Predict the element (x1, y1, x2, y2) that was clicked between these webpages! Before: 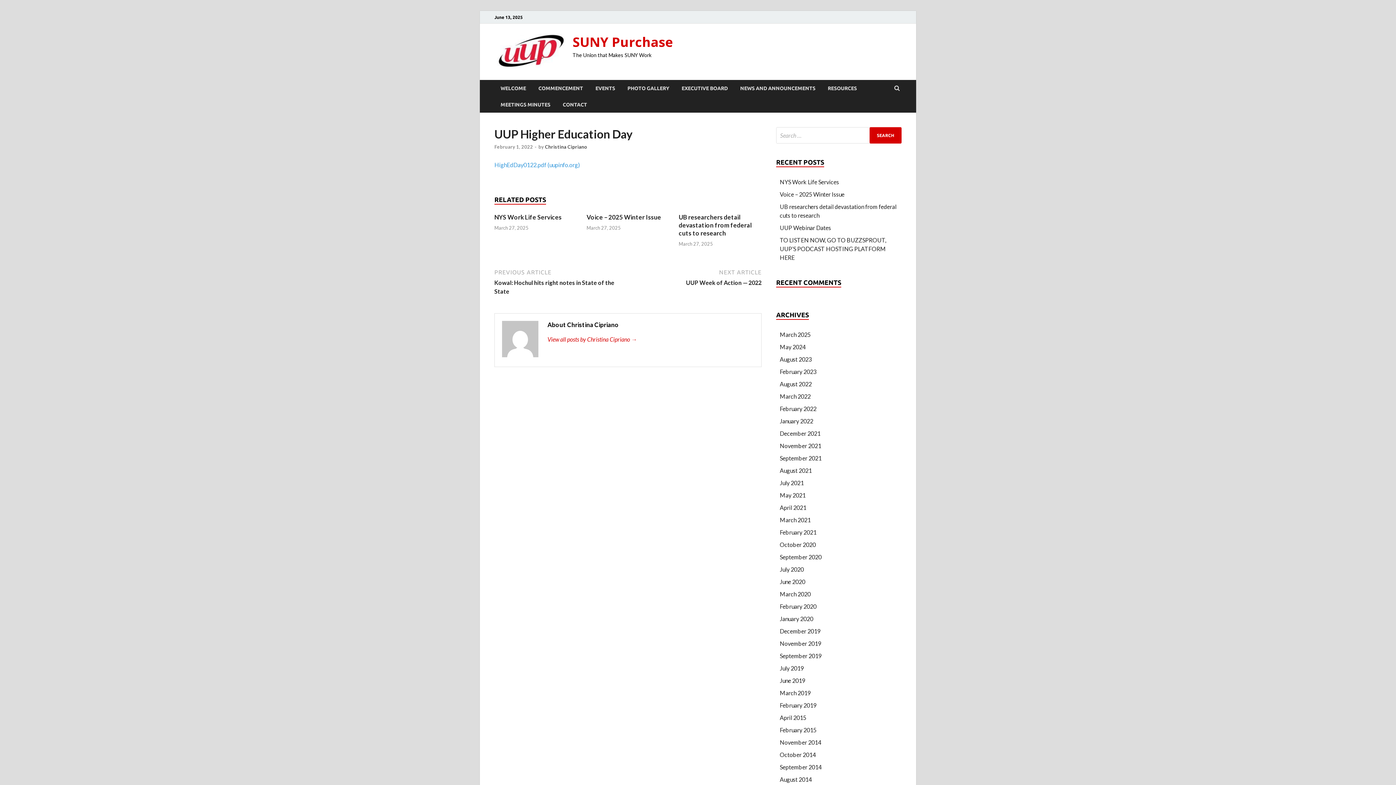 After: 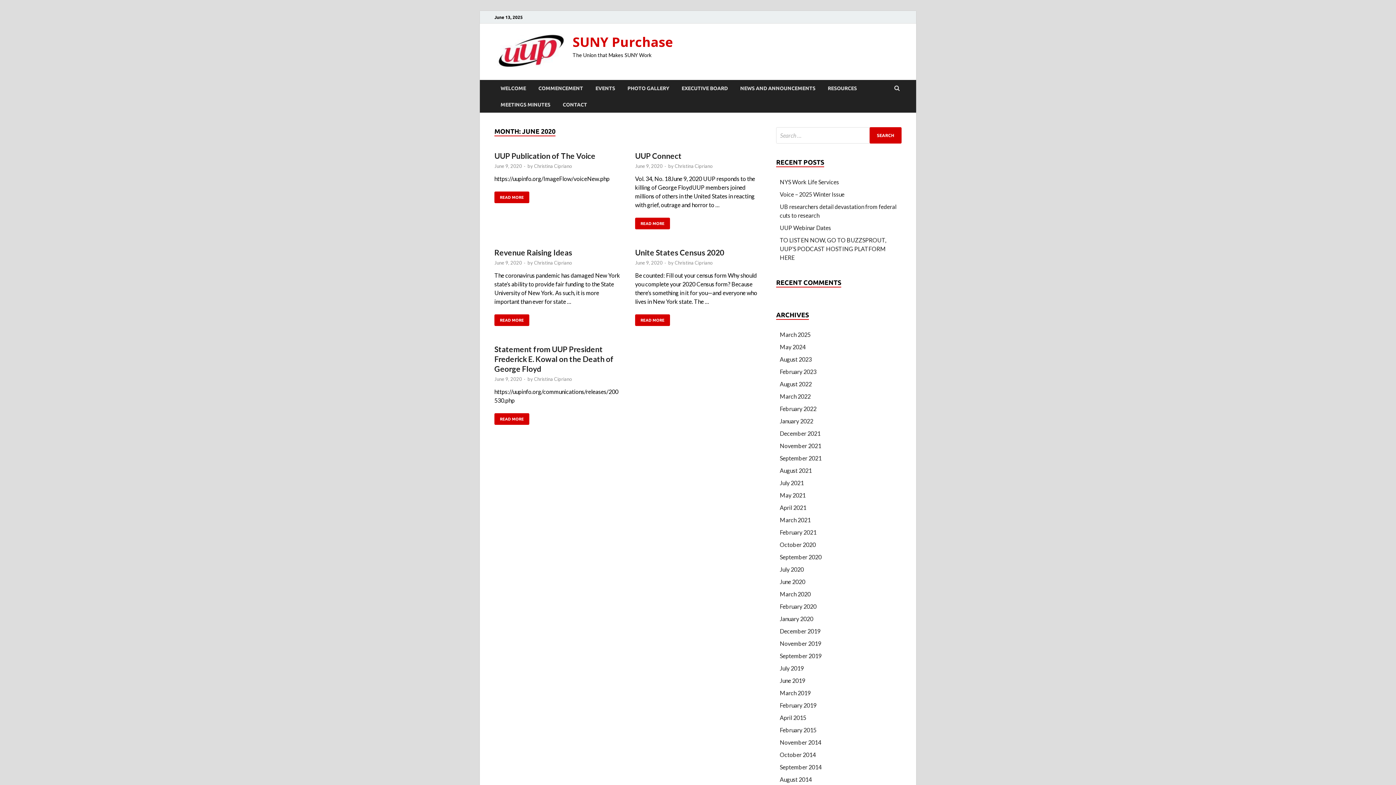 Action: bbox: (780, 578, 805, 585) label: June 2020